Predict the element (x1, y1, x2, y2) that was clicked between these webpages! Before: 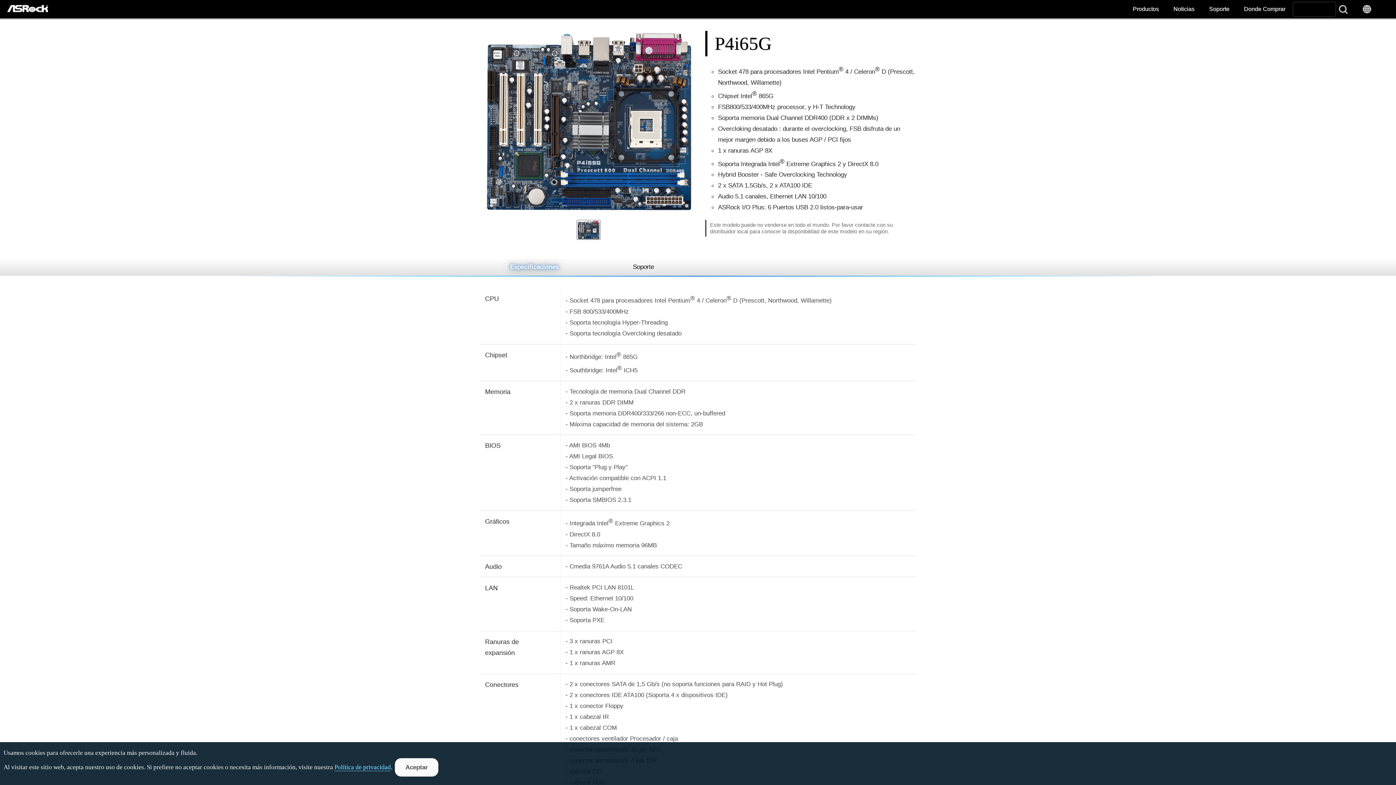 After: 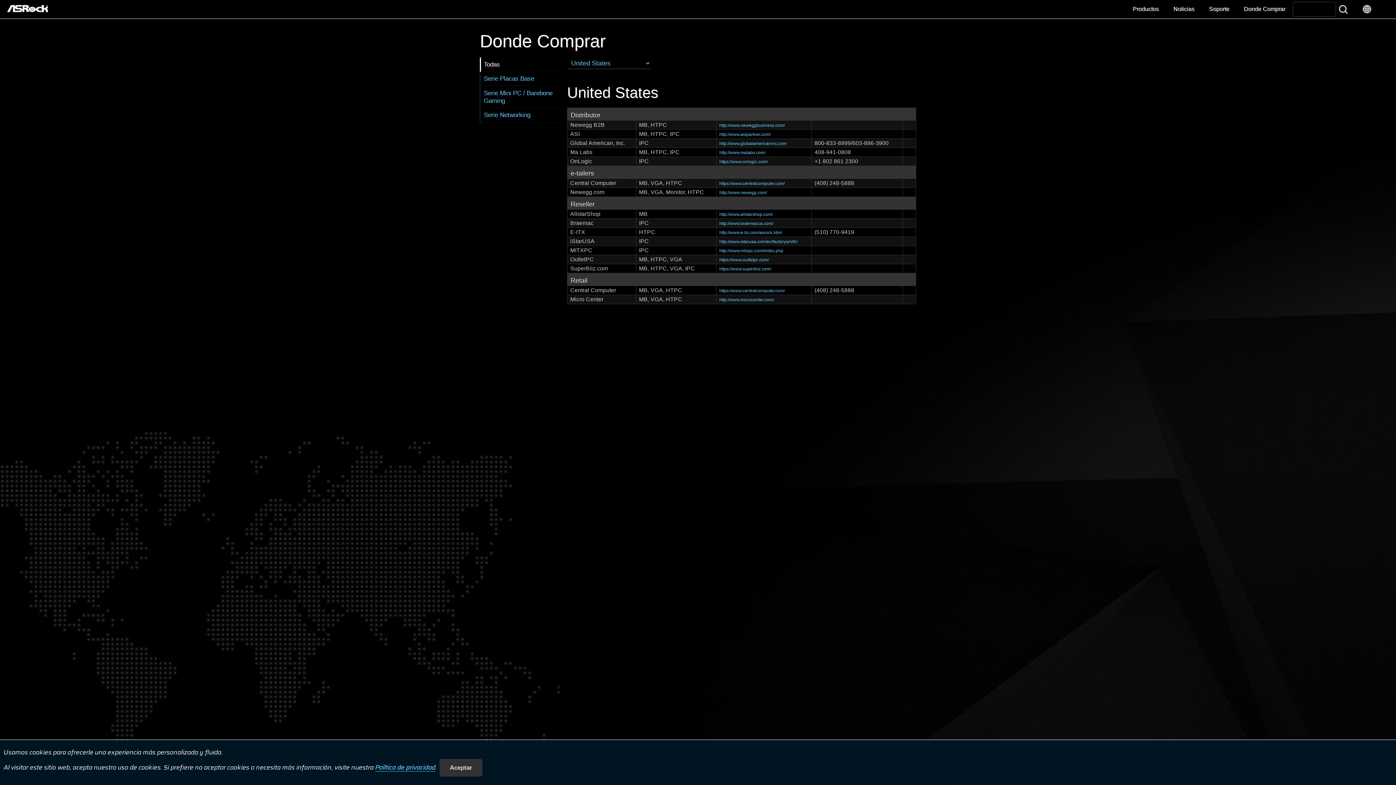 Action: bbox: (1236, 0, 1292, 18) label: Donde Comprar